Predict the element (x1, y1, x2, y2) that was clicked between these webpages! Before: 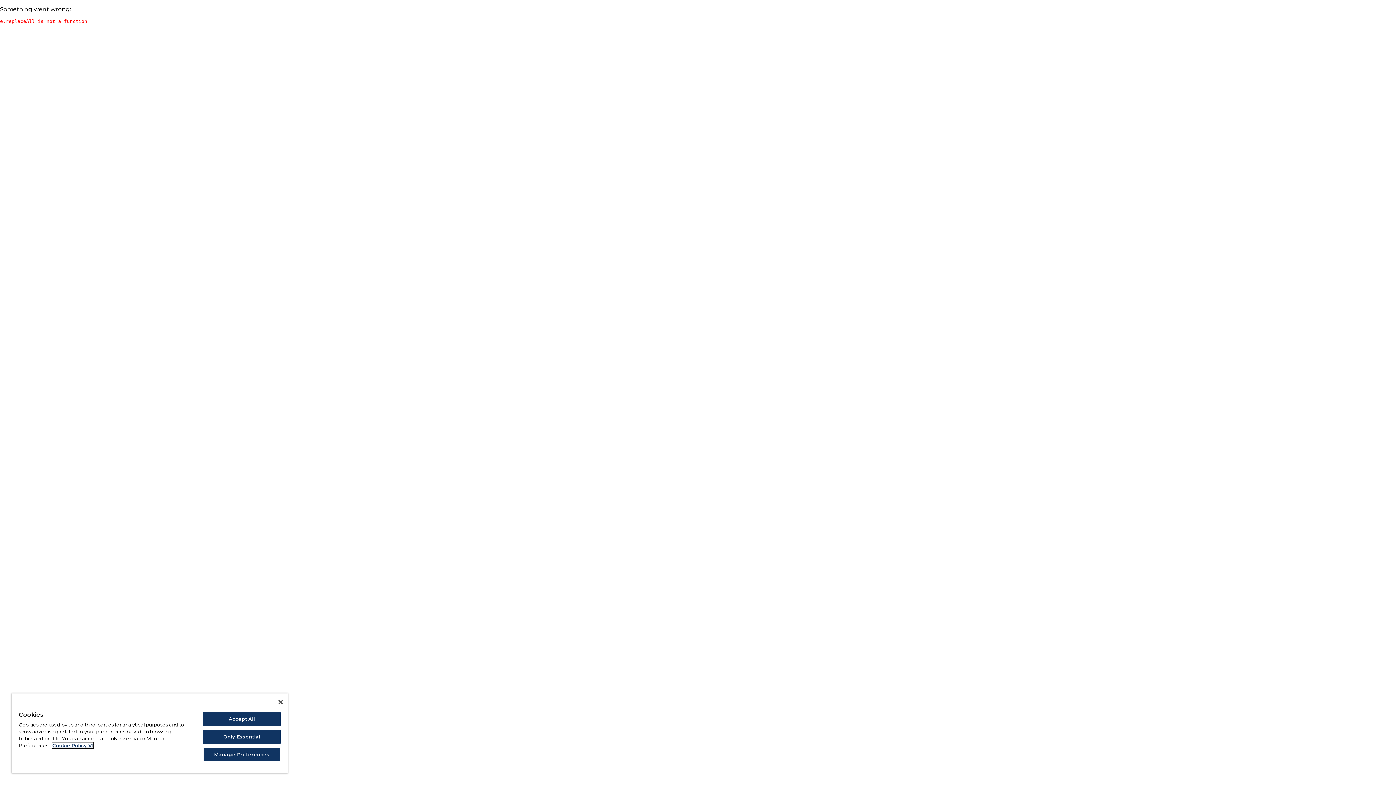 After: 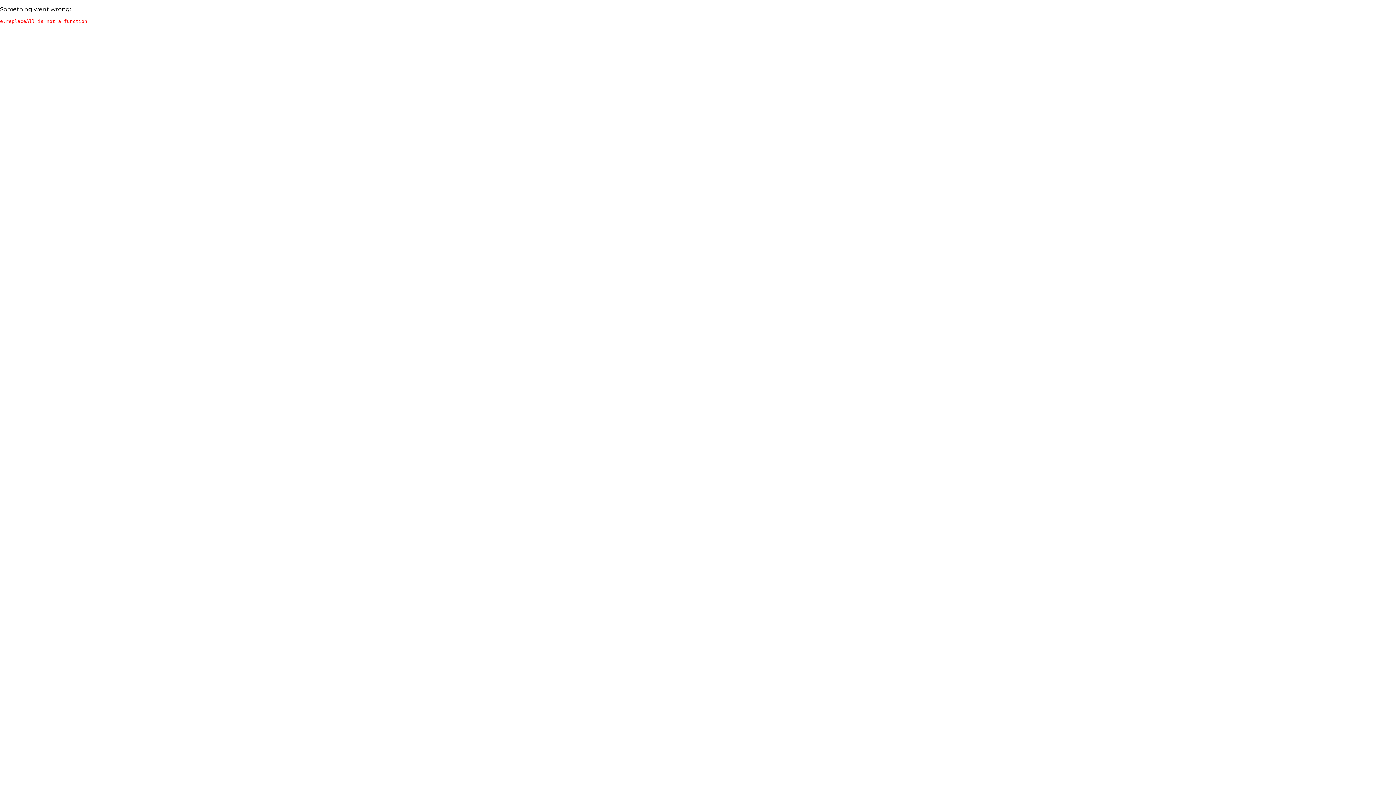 Action: bbox: (203, 730, 280, 744) label: Only Essential